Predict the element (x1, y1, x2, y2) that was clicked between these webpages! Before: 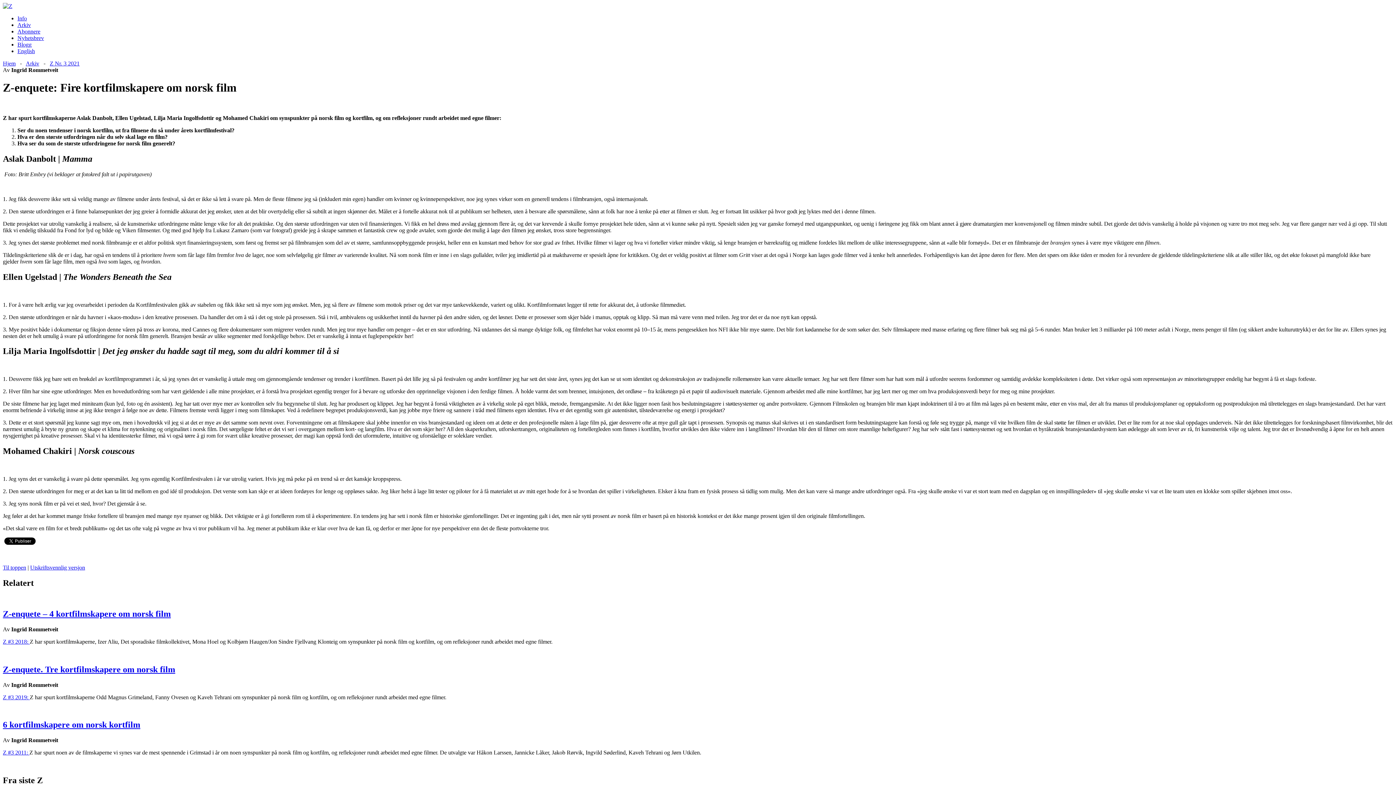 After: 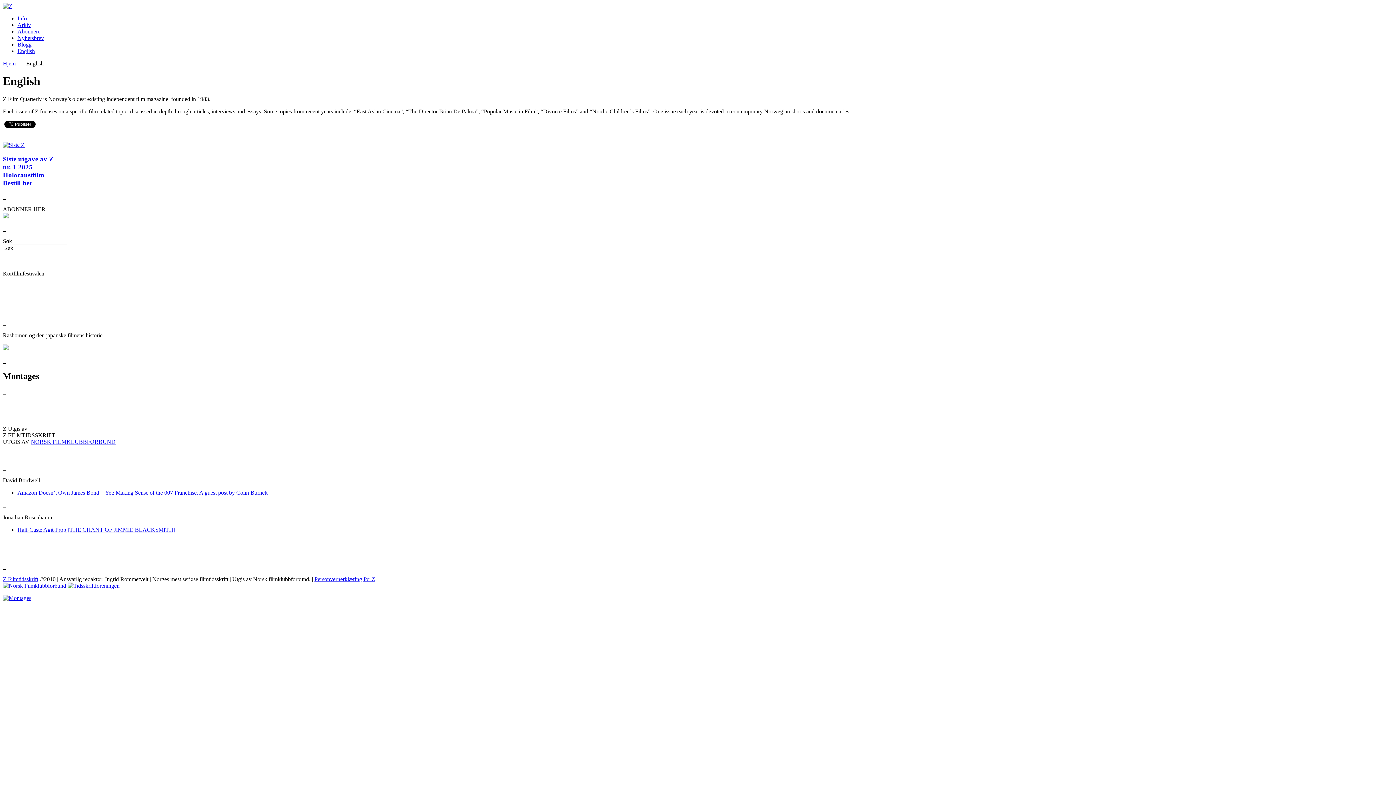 Action: bbox: (17, 48, 34, 54) label: English